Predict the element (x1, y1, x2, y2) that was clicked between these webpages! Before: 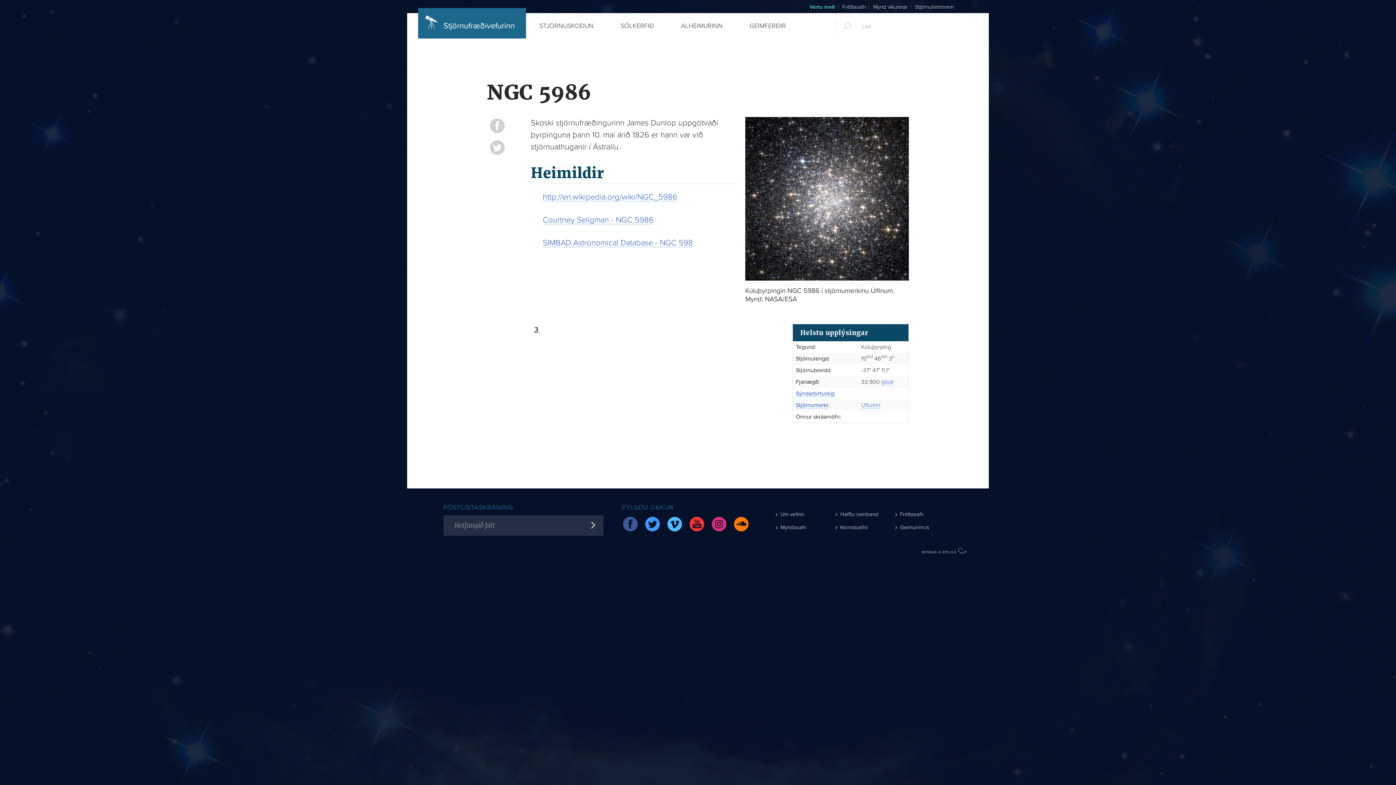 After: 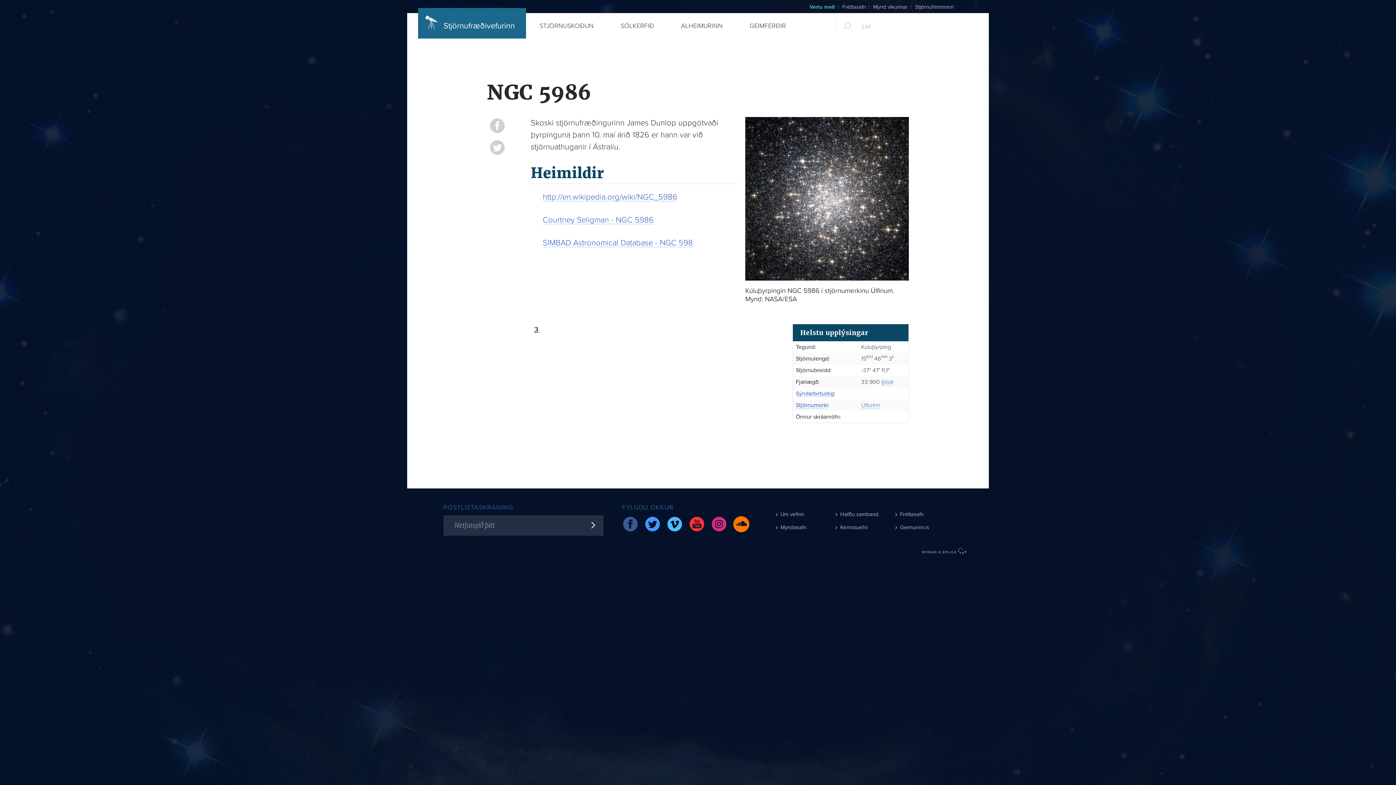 Action: bbox: (733, 515, 749, 532) label: SoundCloud